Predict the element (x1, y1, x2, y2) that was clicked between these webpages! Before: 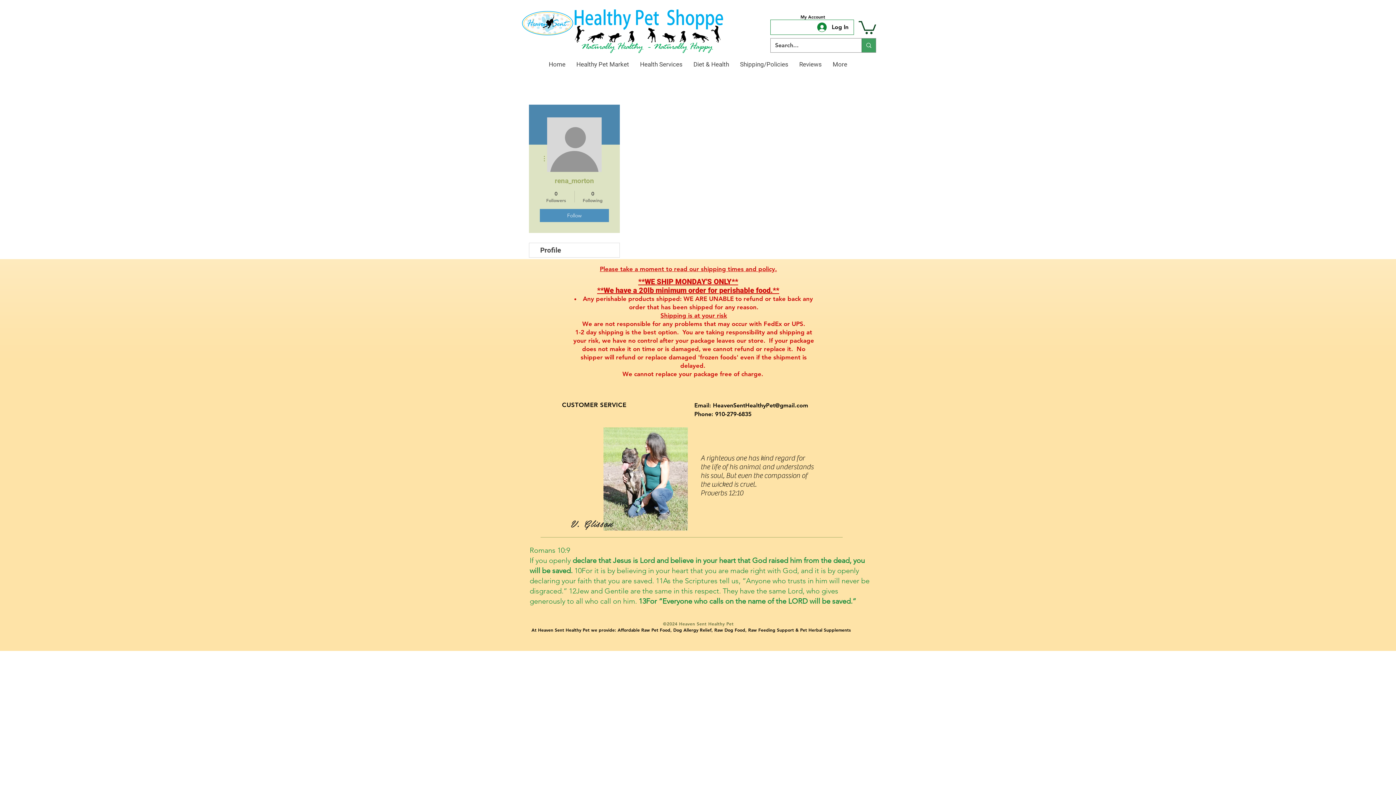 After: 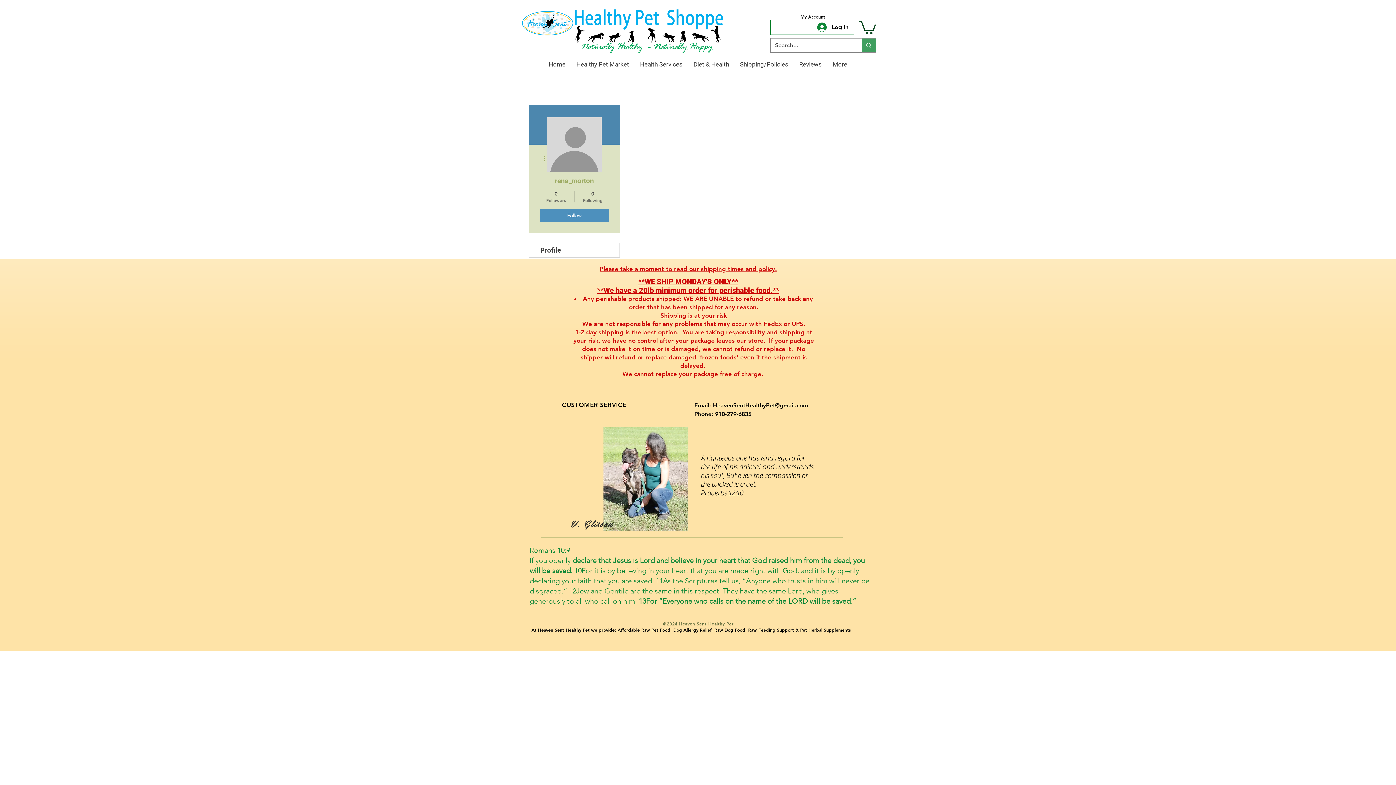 Action: bbox: (713, 402, 808, 409) label: HeavenSentHealthyPet@gmail.com